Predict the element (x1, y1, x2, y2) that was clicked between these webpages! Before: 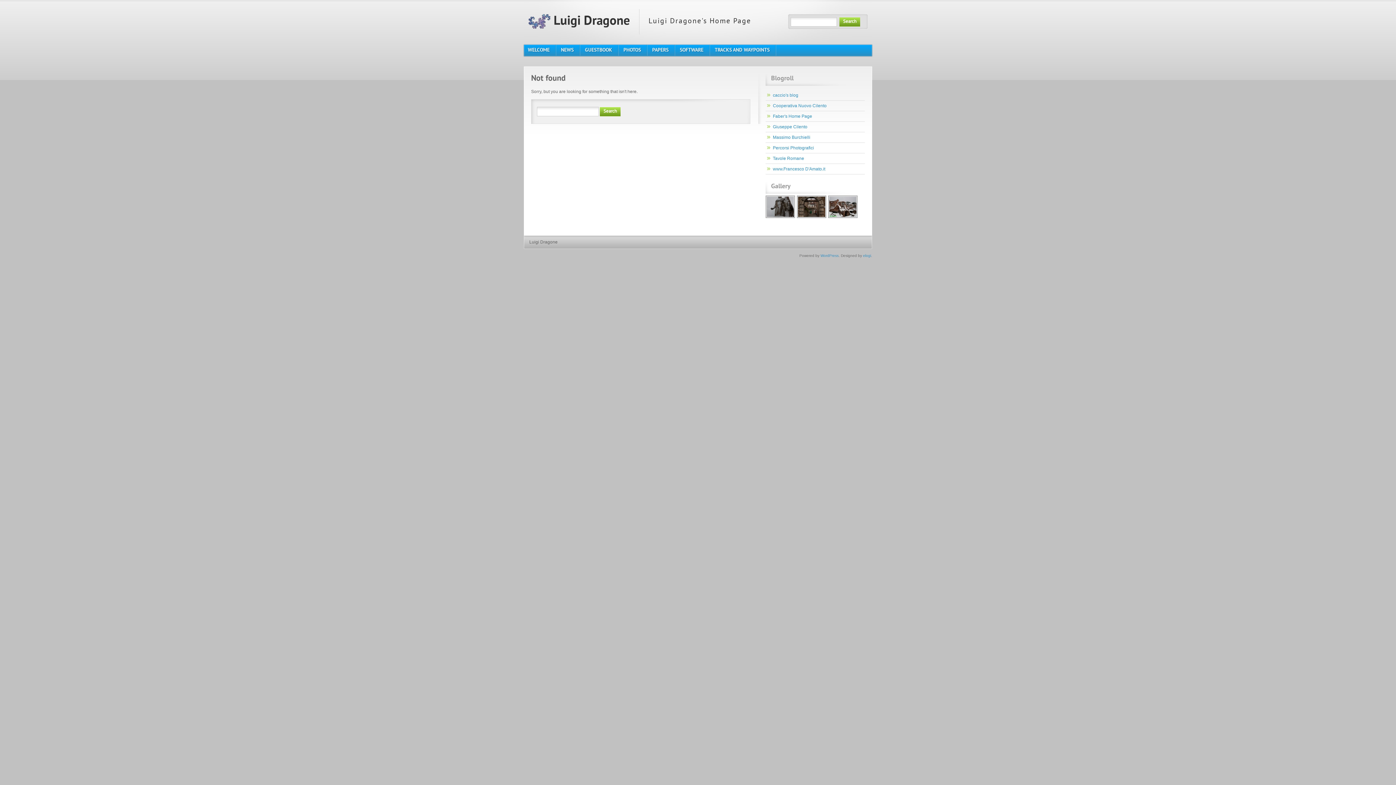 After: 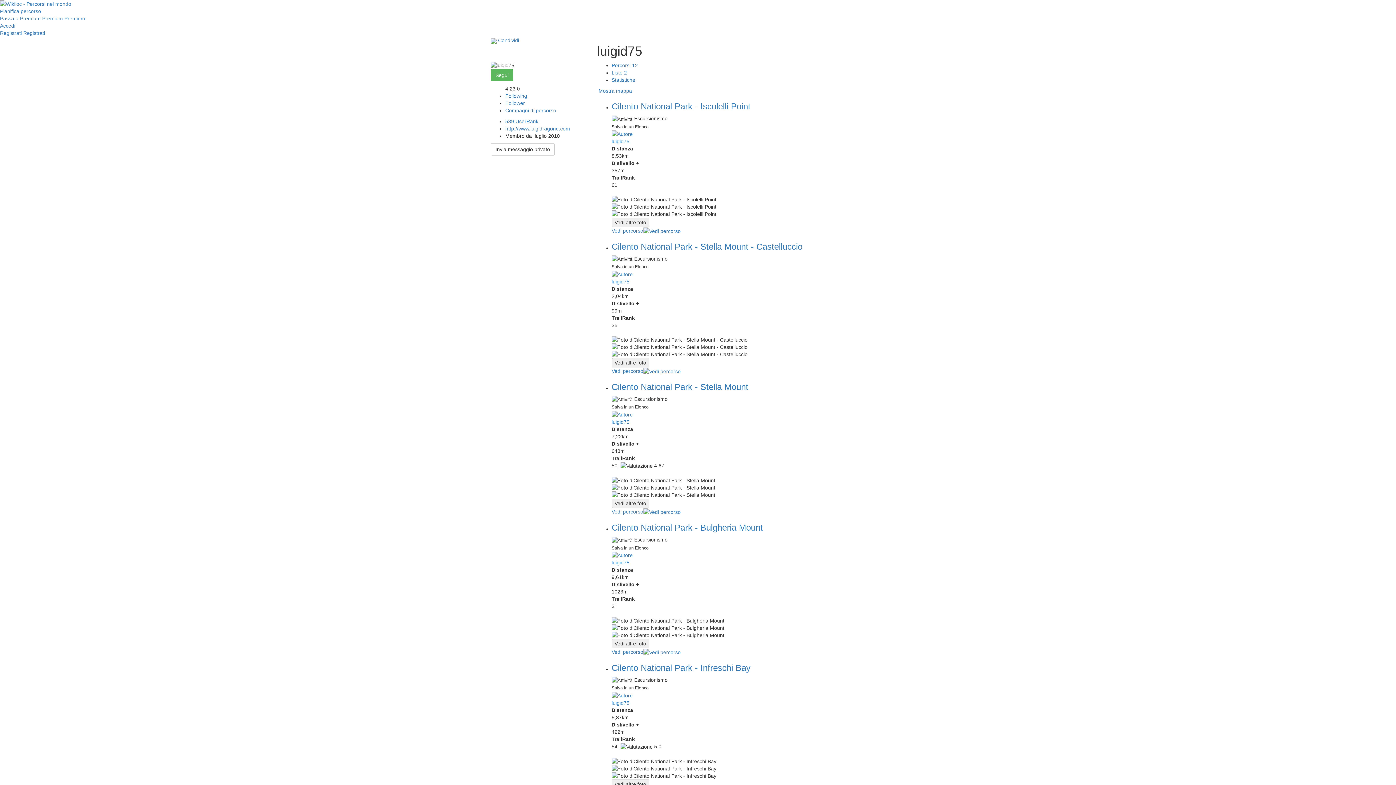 Action: label: TRACKS AND WAYPOINTS bbox: (710, 43, 775, 59)